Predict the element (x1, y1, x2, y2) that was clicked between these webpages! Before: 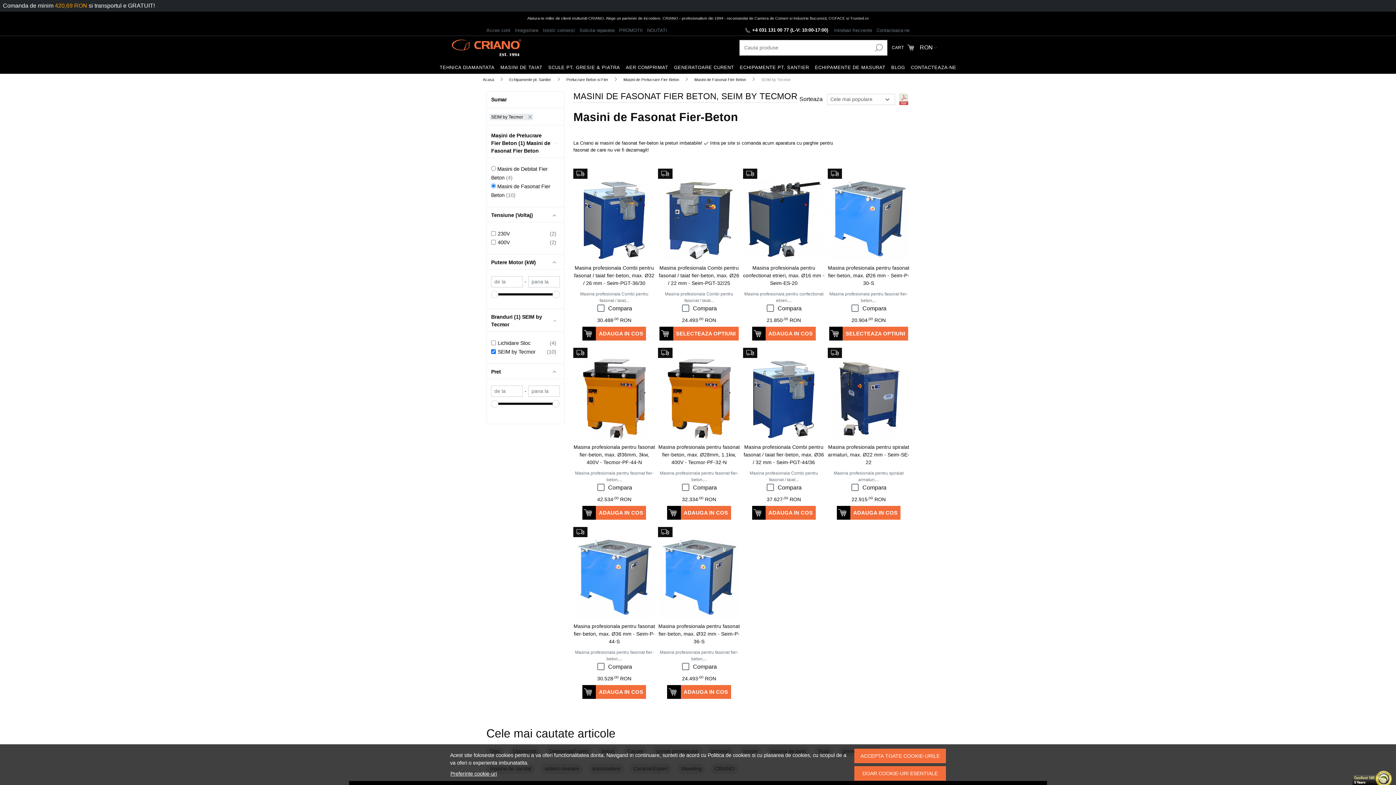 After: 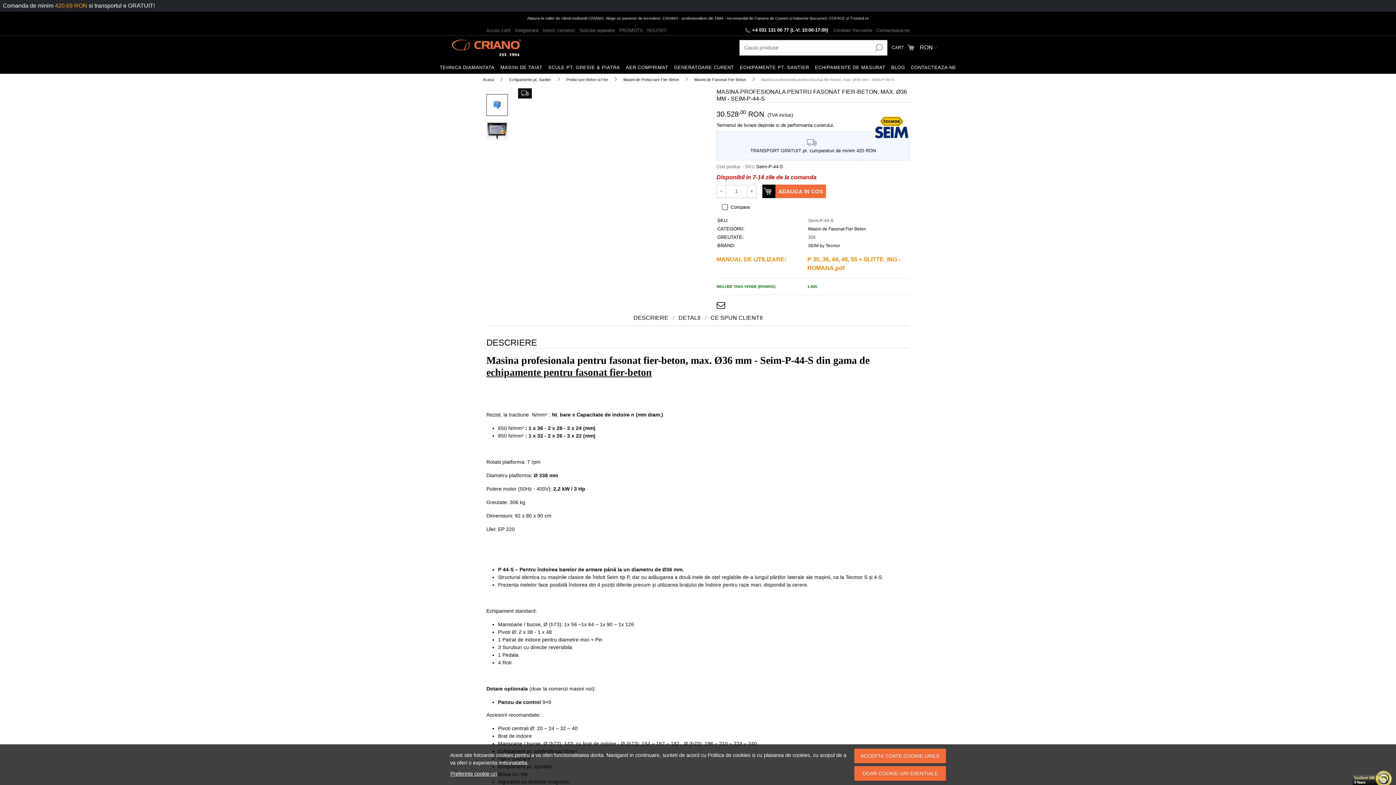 Action: bbox: (573, 622, 655, 645) label: Masina profesionala pentru fasonat fier-beton, max. Ø36 mm - Seim-P-44-S